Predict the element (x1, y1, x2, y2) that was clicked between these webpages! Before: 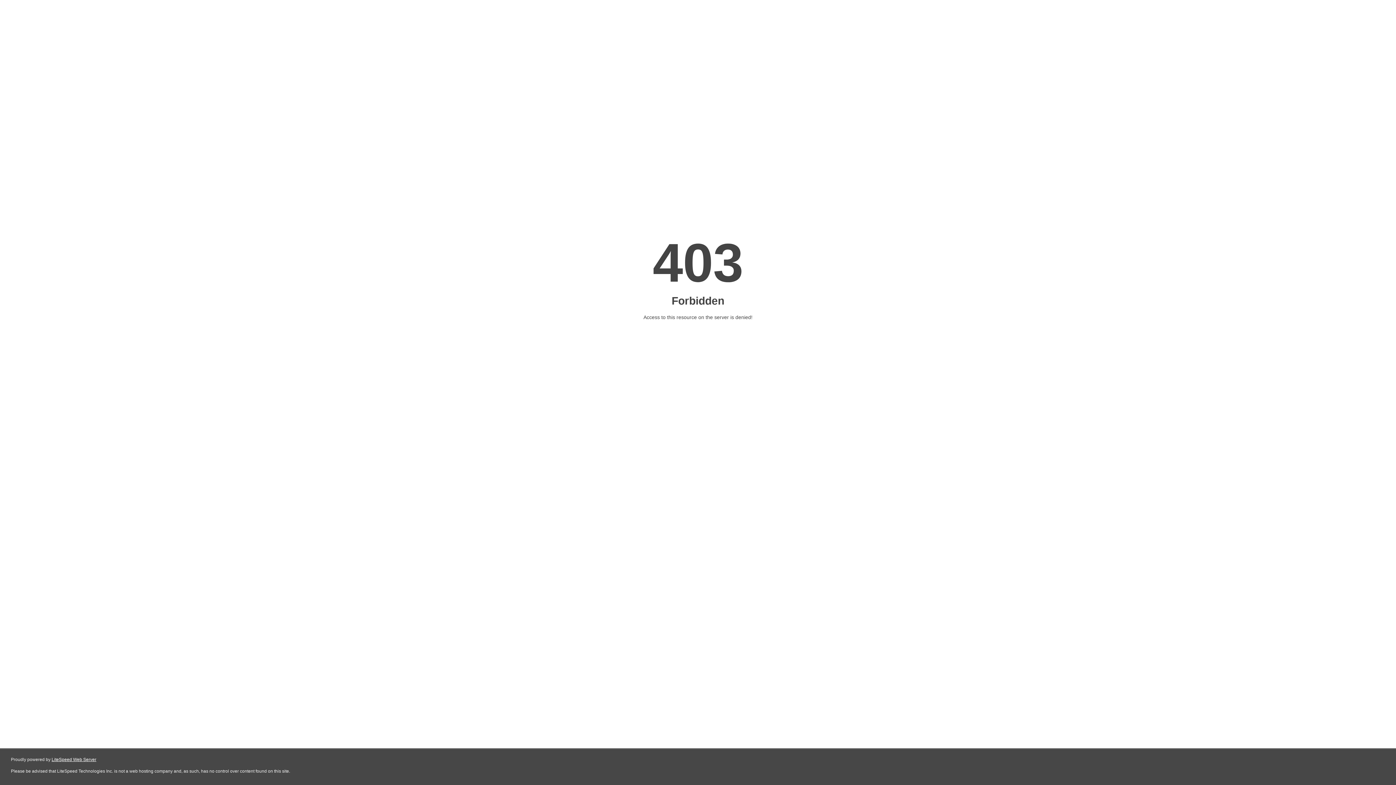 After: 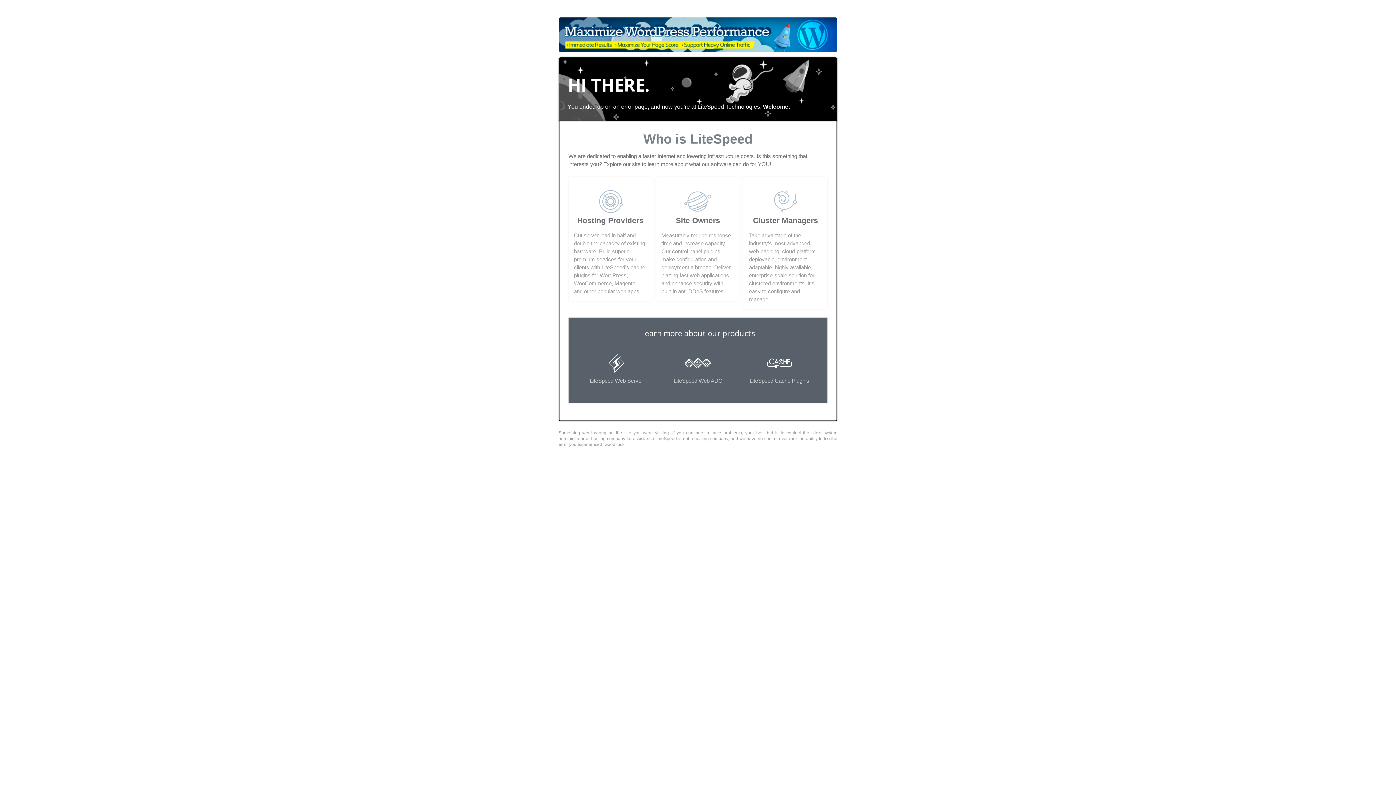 Action: label: LiteSpeed Web Server bbox: (51, 757, 96, 762)